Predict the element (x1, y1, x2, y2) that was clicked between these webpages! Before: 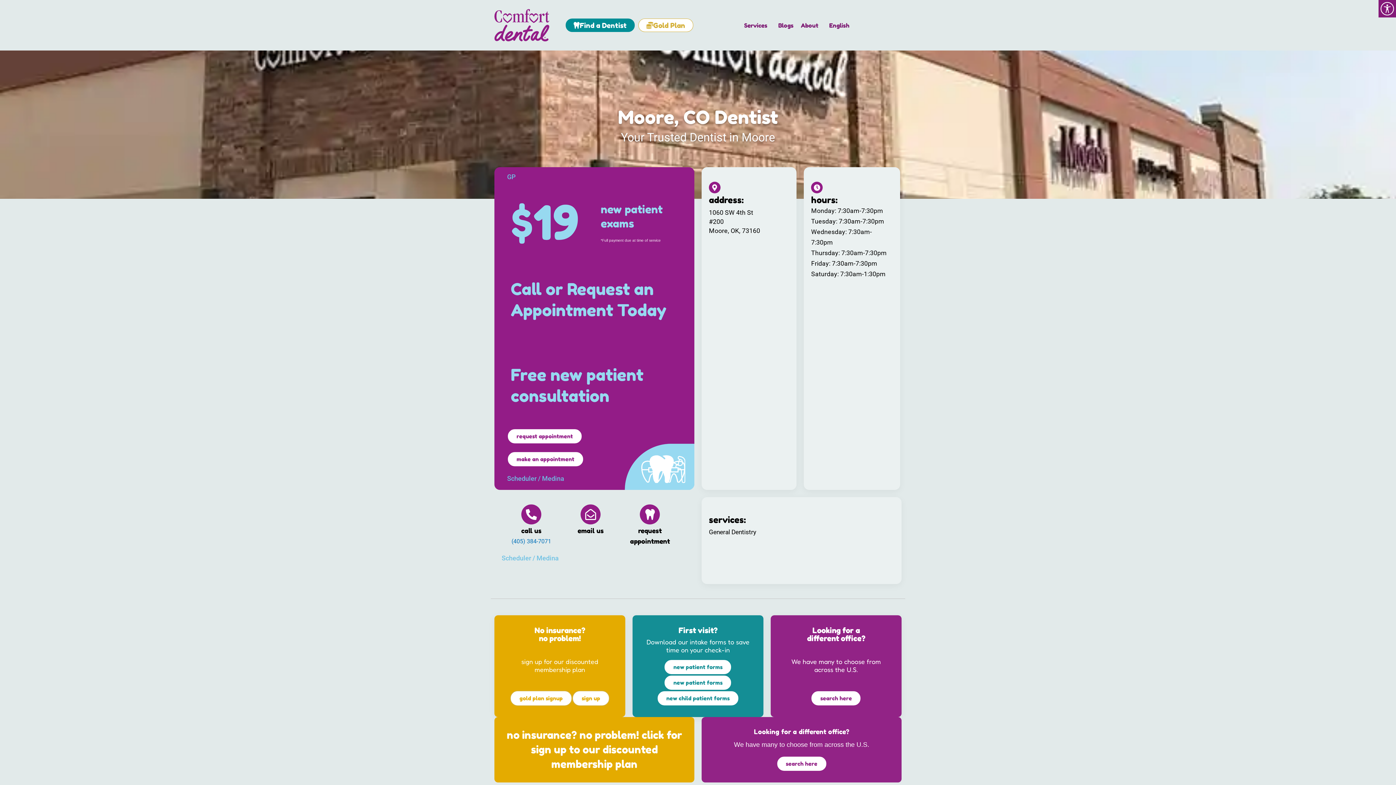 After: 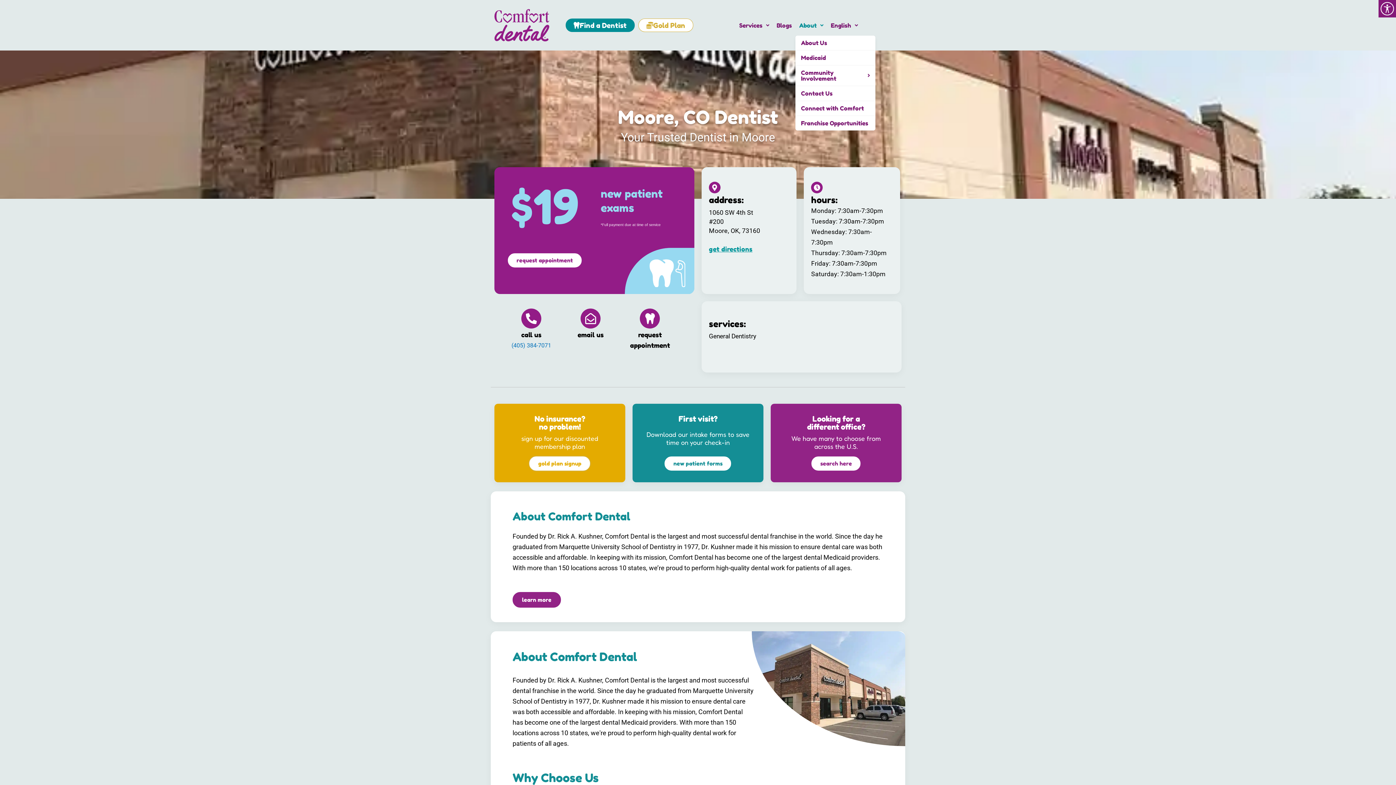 Action: label: About bbox: (797, 16, 825, 33)